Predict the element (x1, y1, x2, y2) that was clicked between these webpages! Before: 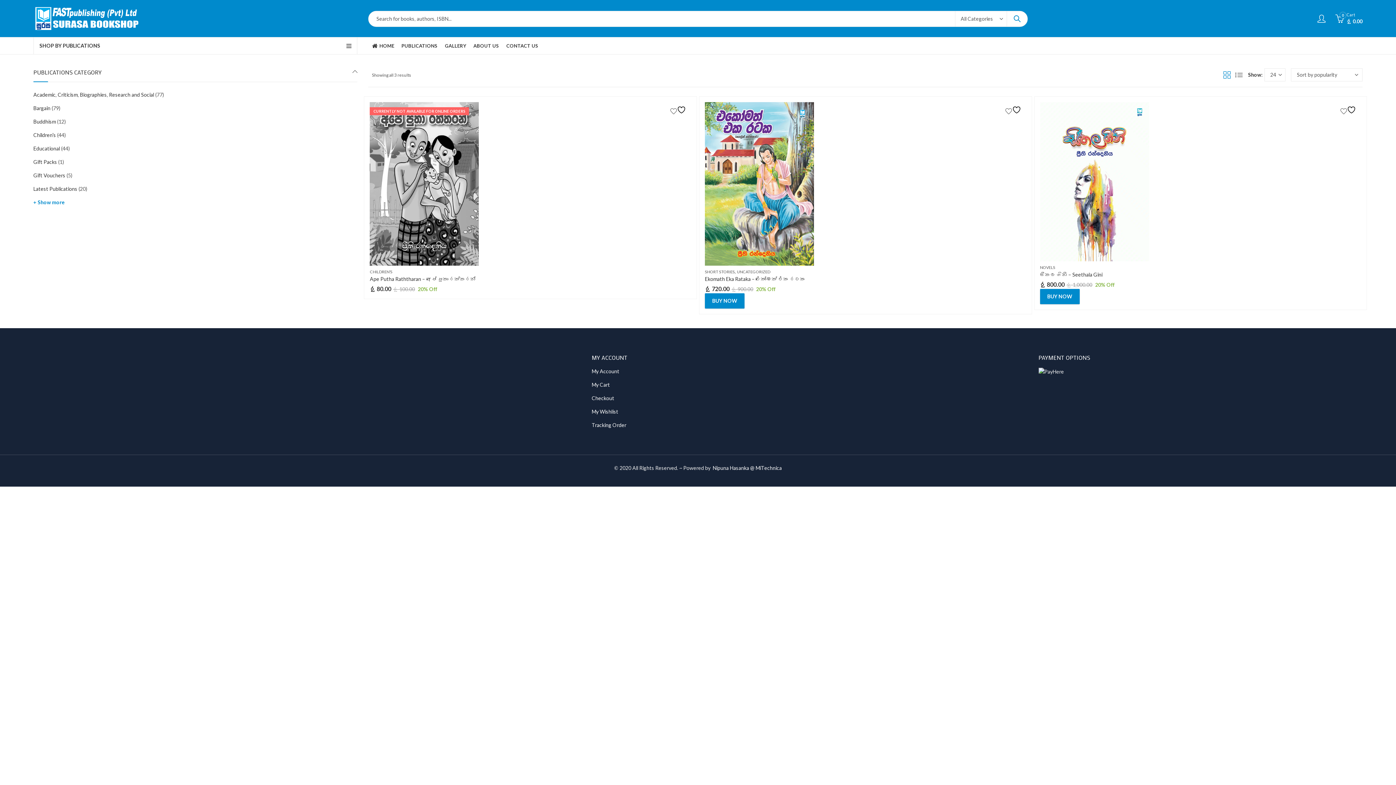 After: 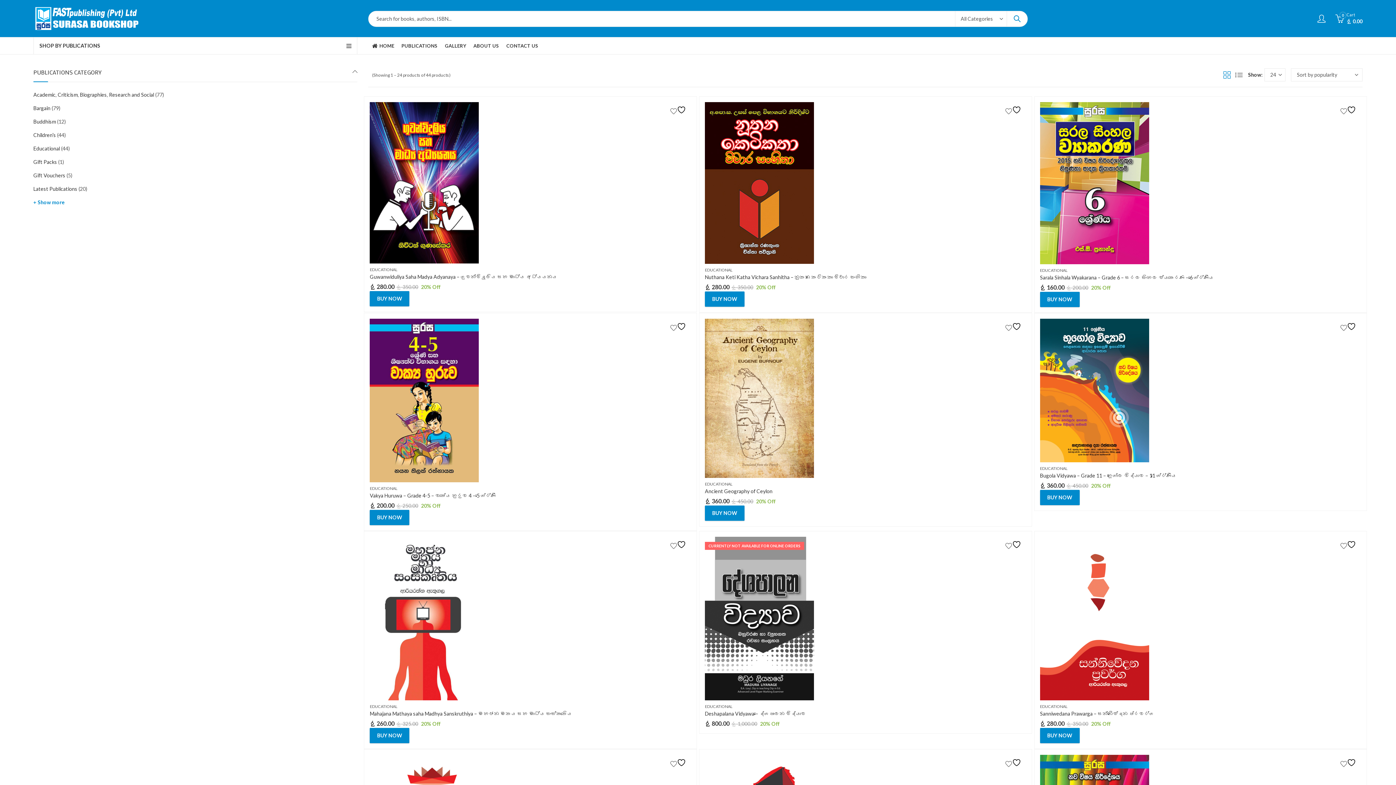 Action: label: Educational bbox: (33, 145, 59, 151)